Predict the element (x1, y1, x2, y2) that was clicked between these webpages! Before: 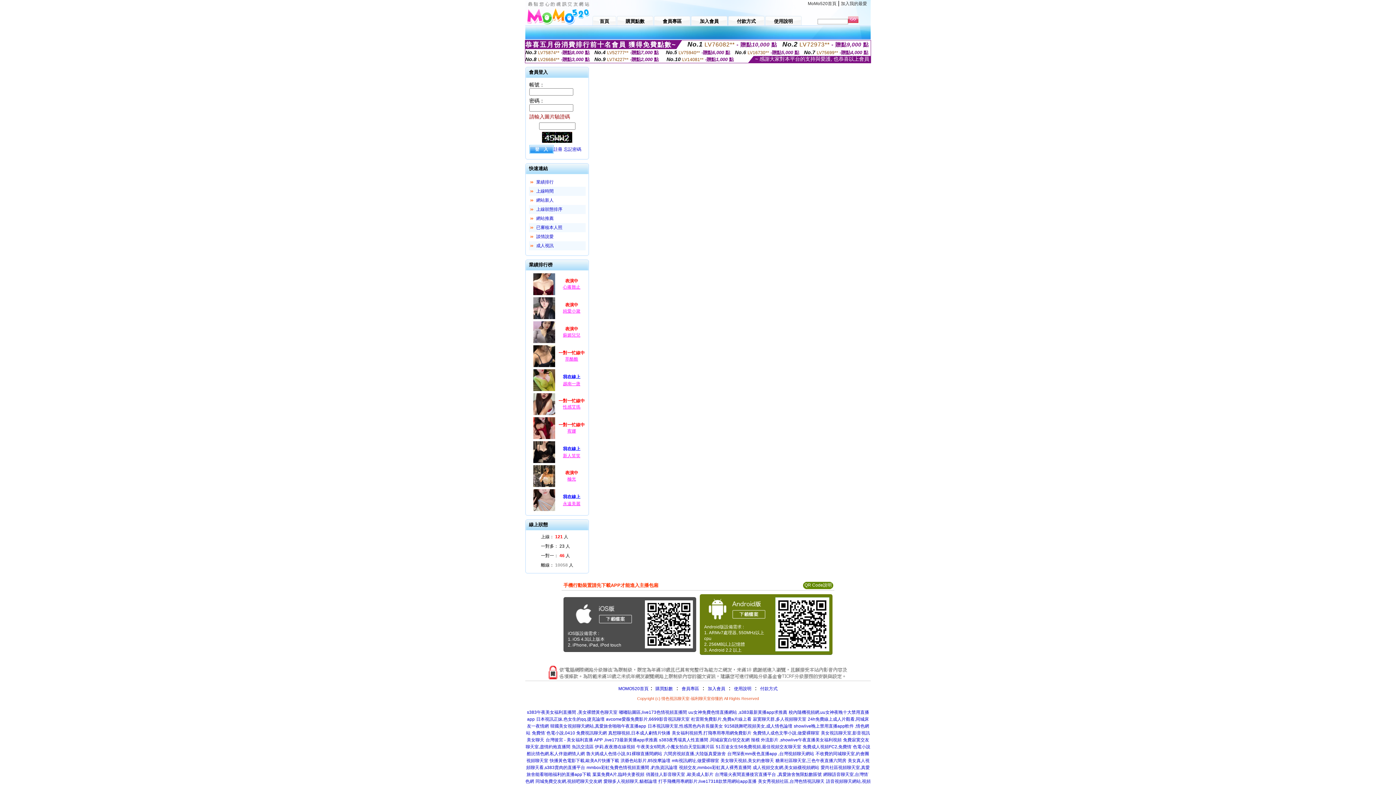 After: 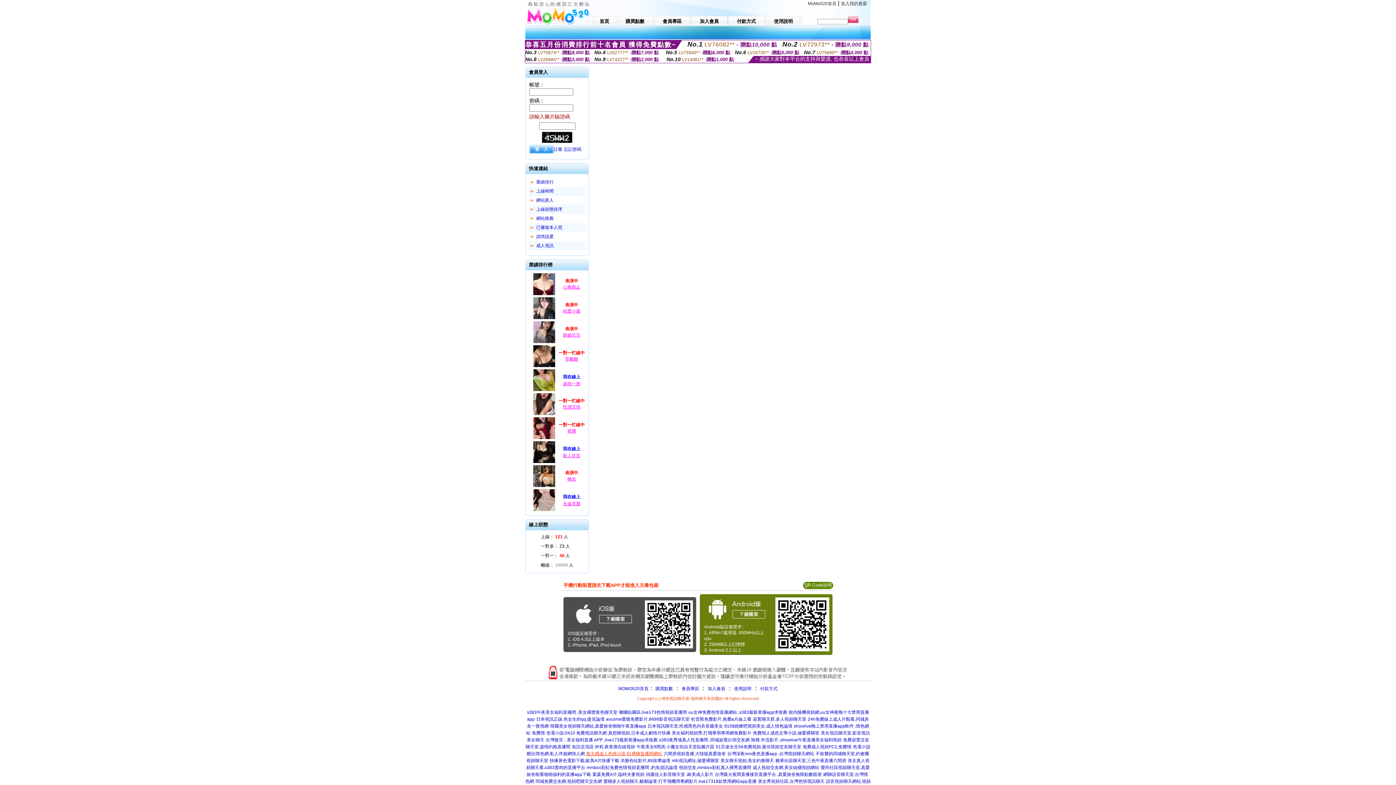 Action: label: 魯大媽成人色情小說,91裸聊直播間網站 bbox: (586, 751, 662, 756)